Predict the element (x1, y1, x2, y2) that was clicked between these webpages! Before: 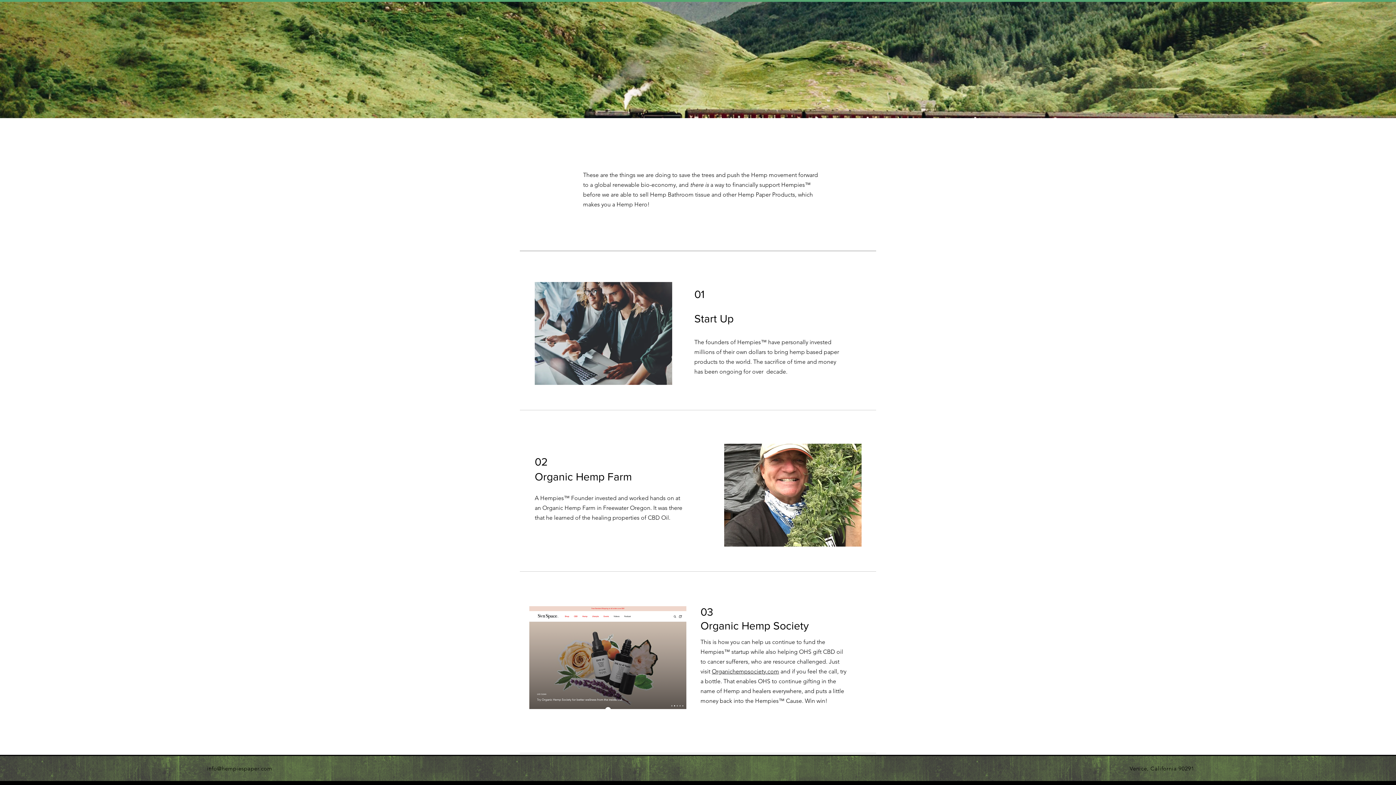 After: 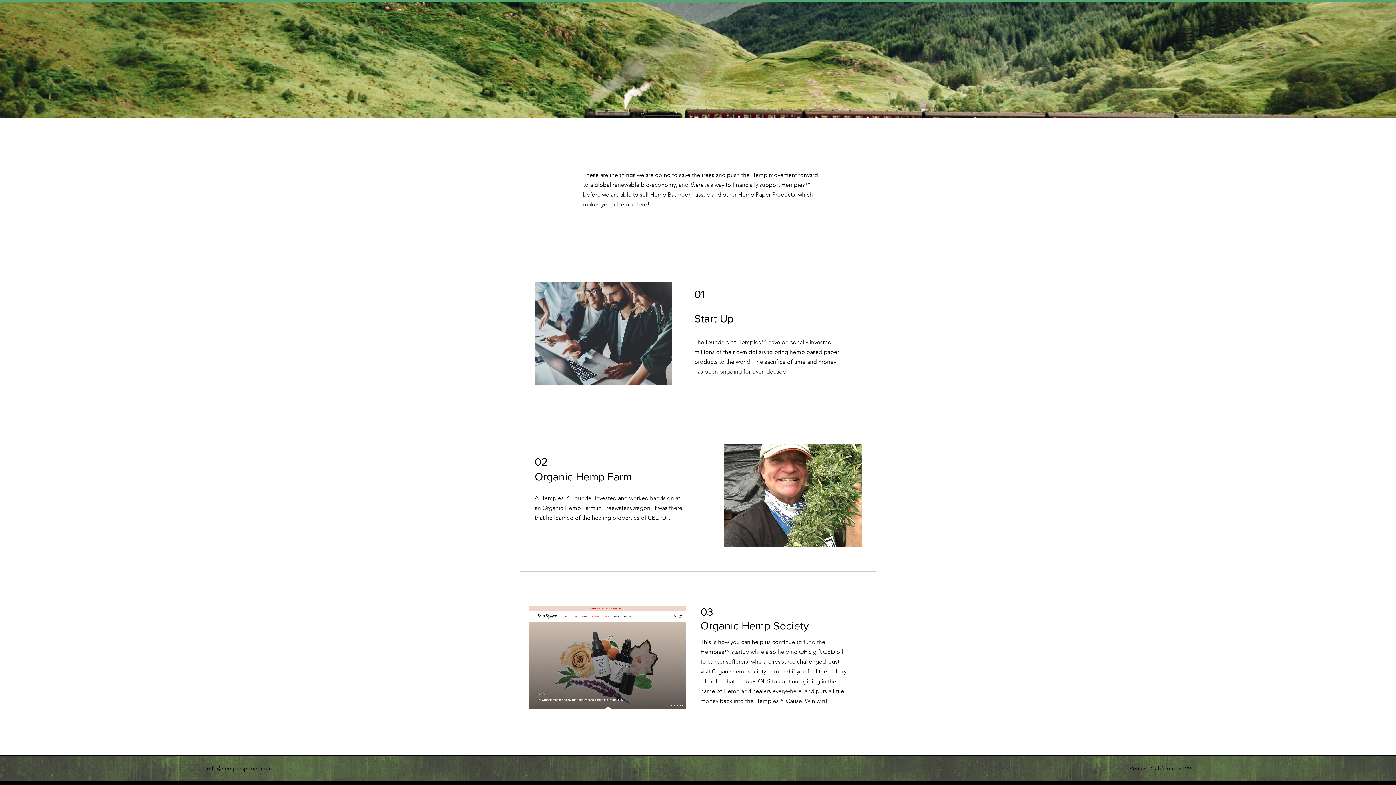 Action: bbox: (206, 765, 272, 772) label: info@hempiespaper.com